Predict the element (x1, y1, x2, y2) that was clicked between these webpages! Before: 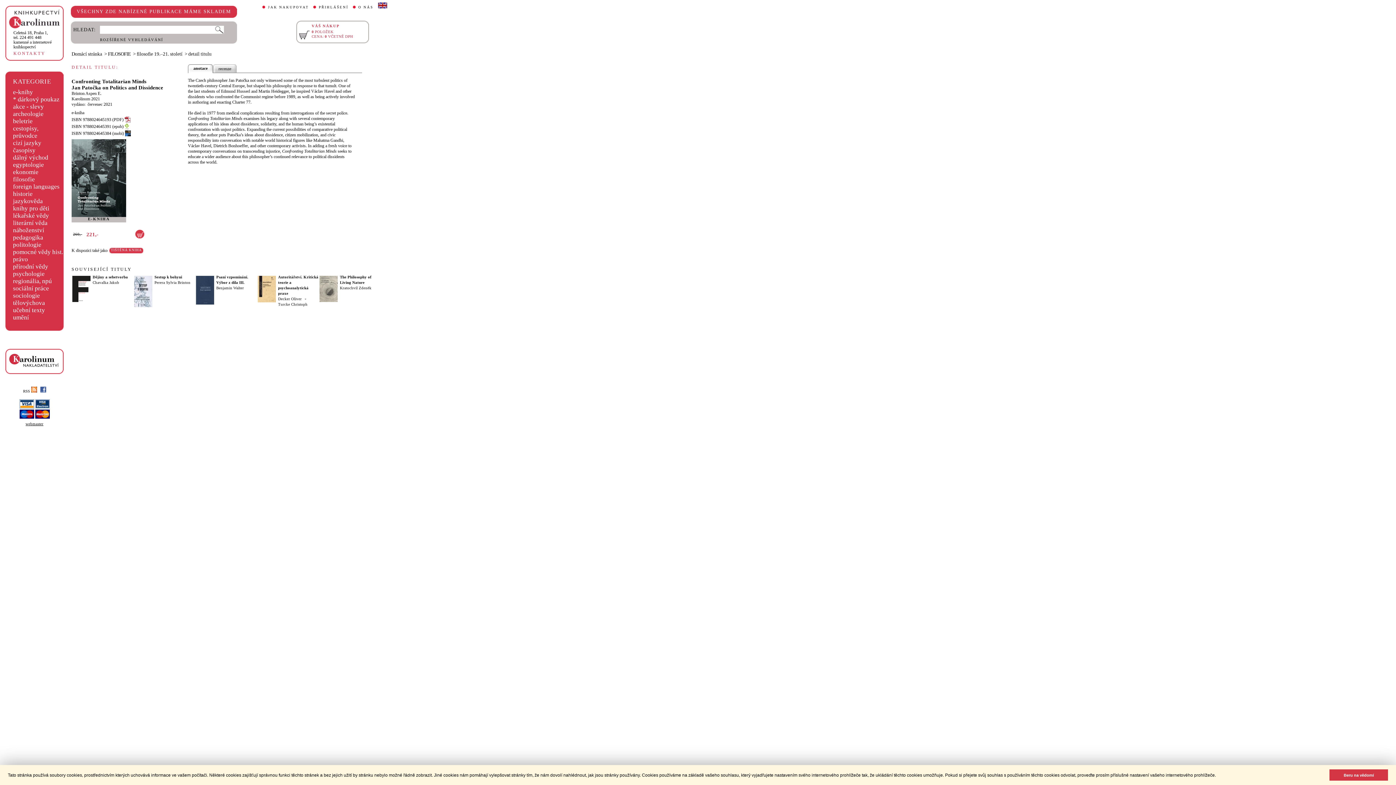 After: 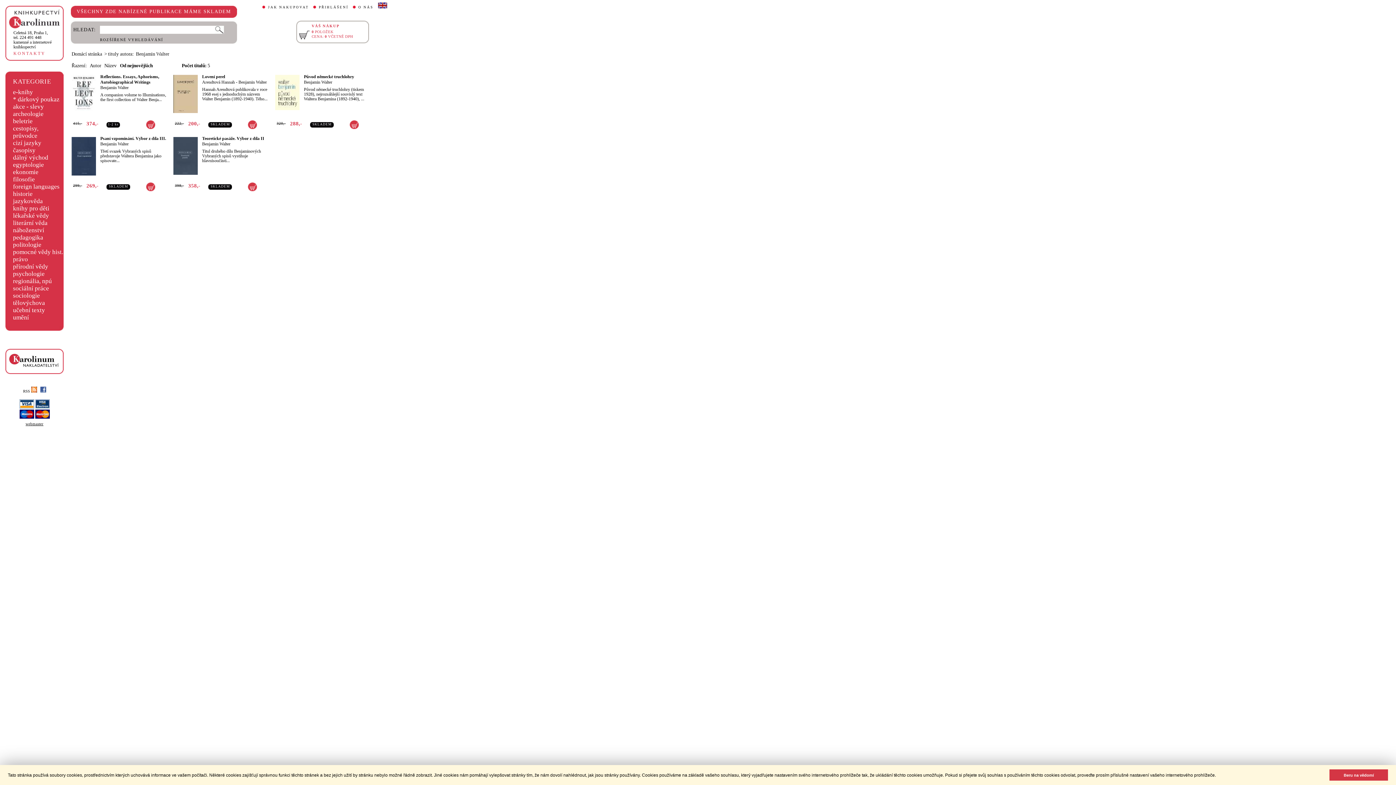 Action: bbox: (216, 286, 244, 290) label: Benjamin Walter